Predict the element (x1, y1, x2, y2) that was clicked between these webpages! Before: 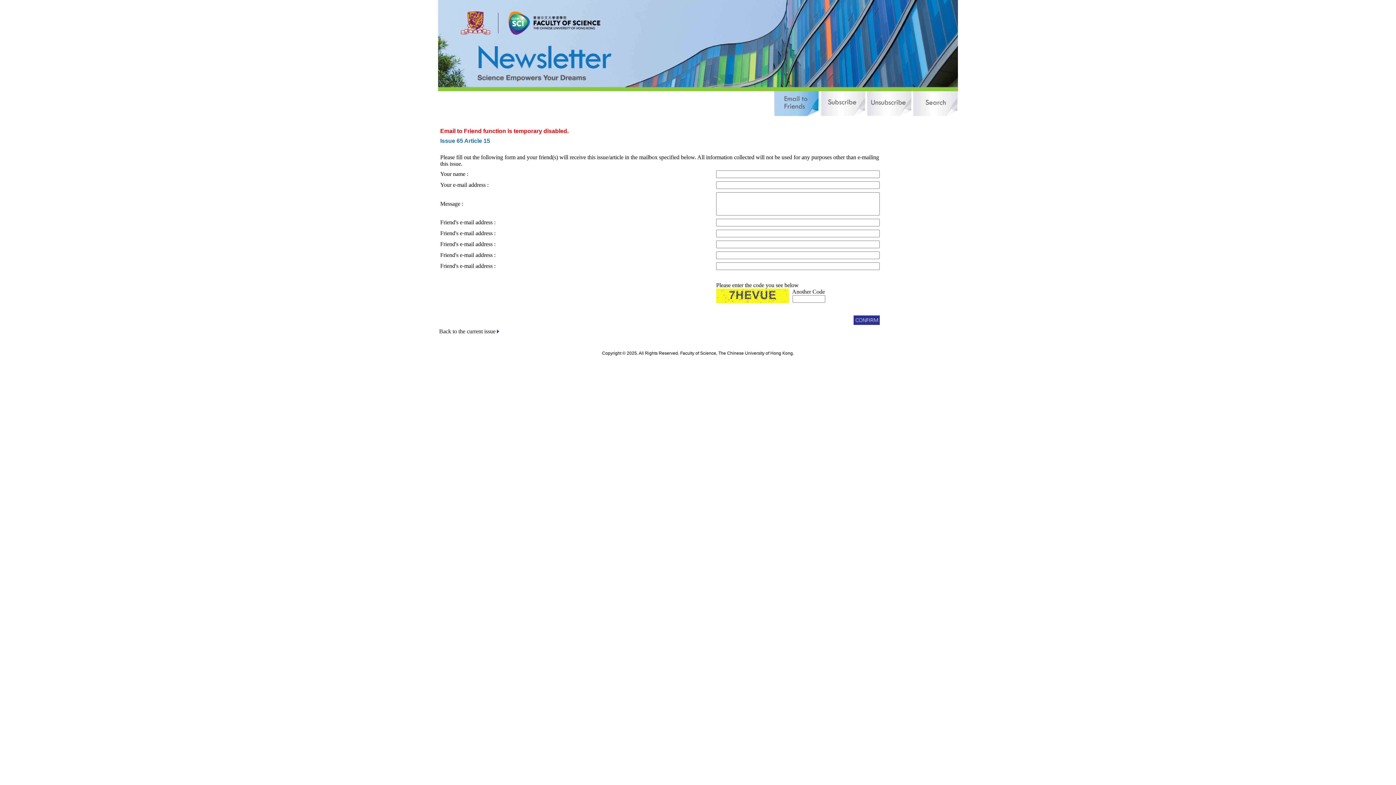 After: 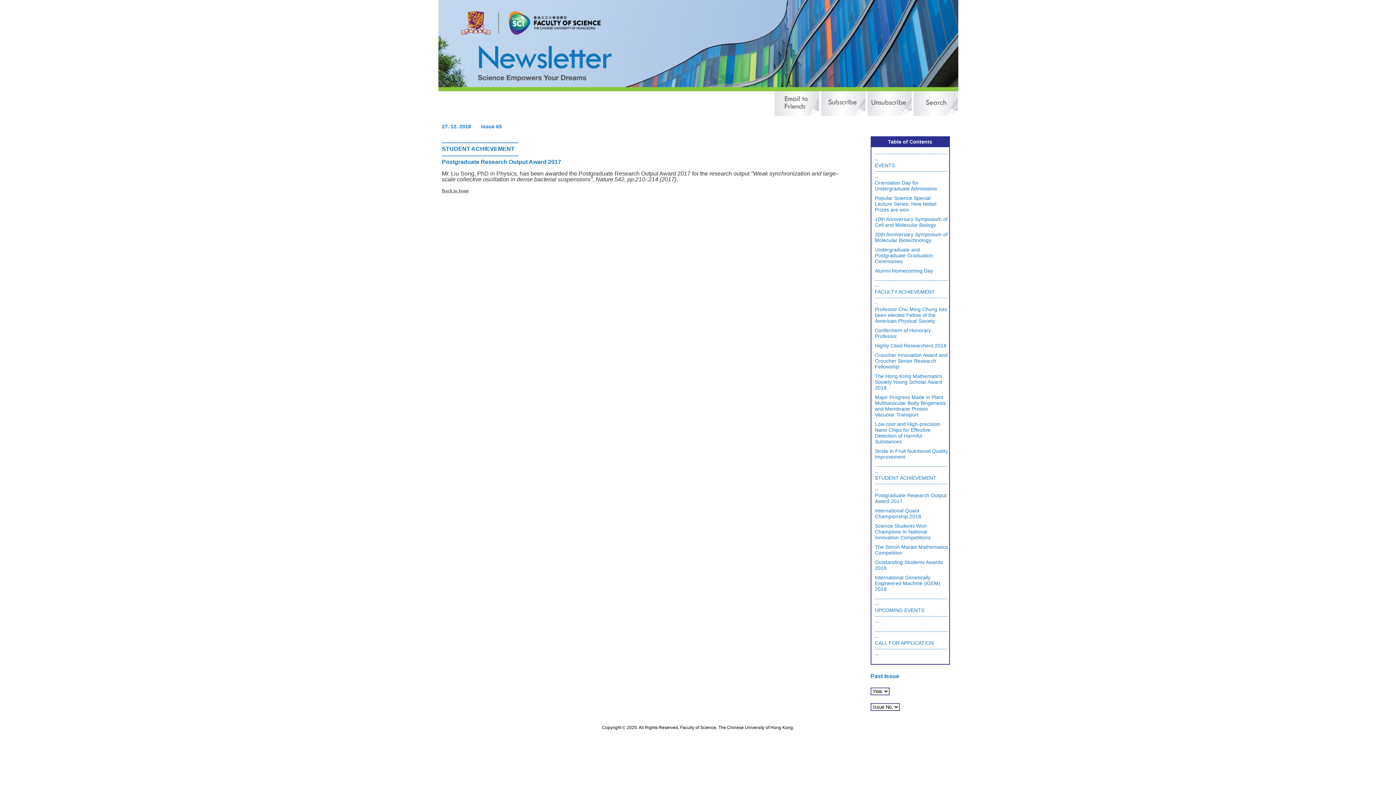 Action: bbox: (439, 328, 495, 334) label: Back to the current issue